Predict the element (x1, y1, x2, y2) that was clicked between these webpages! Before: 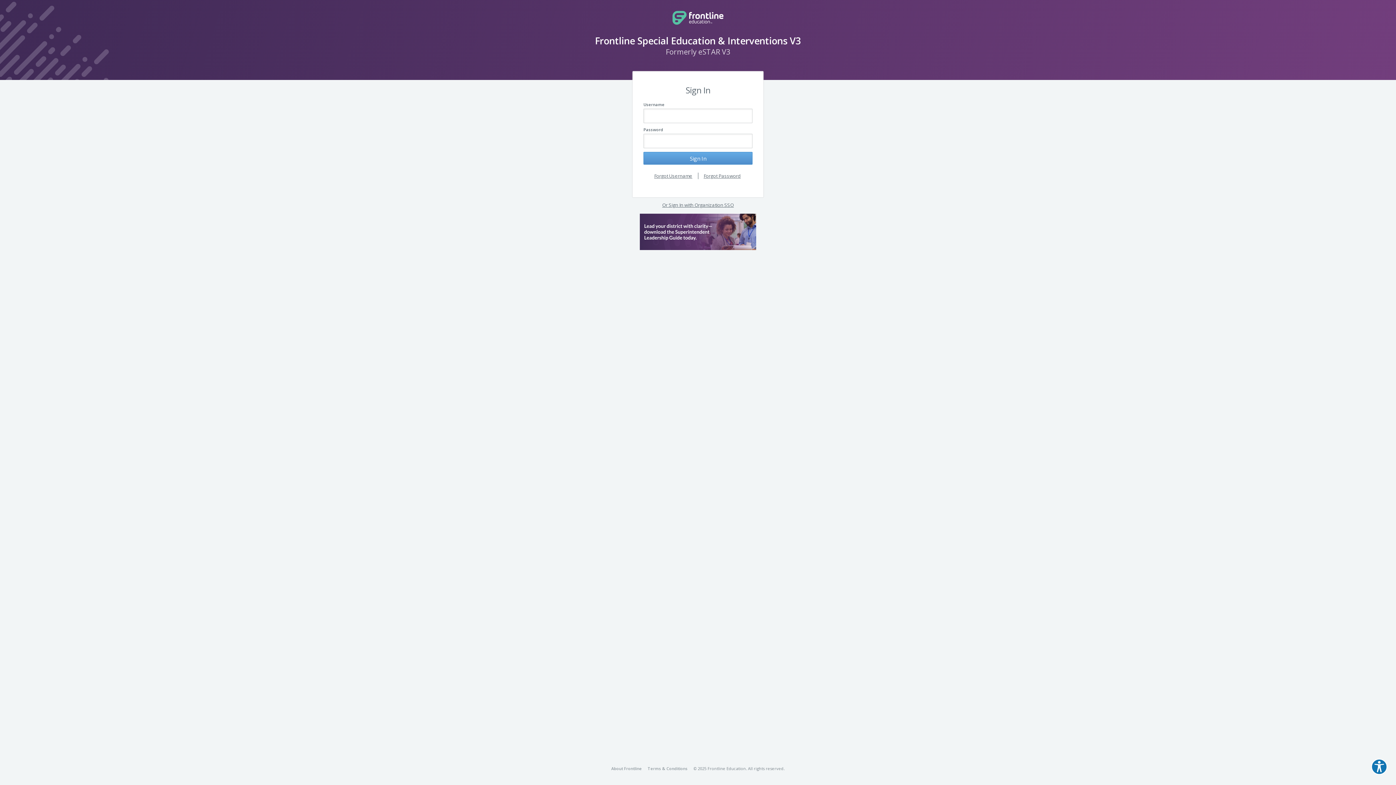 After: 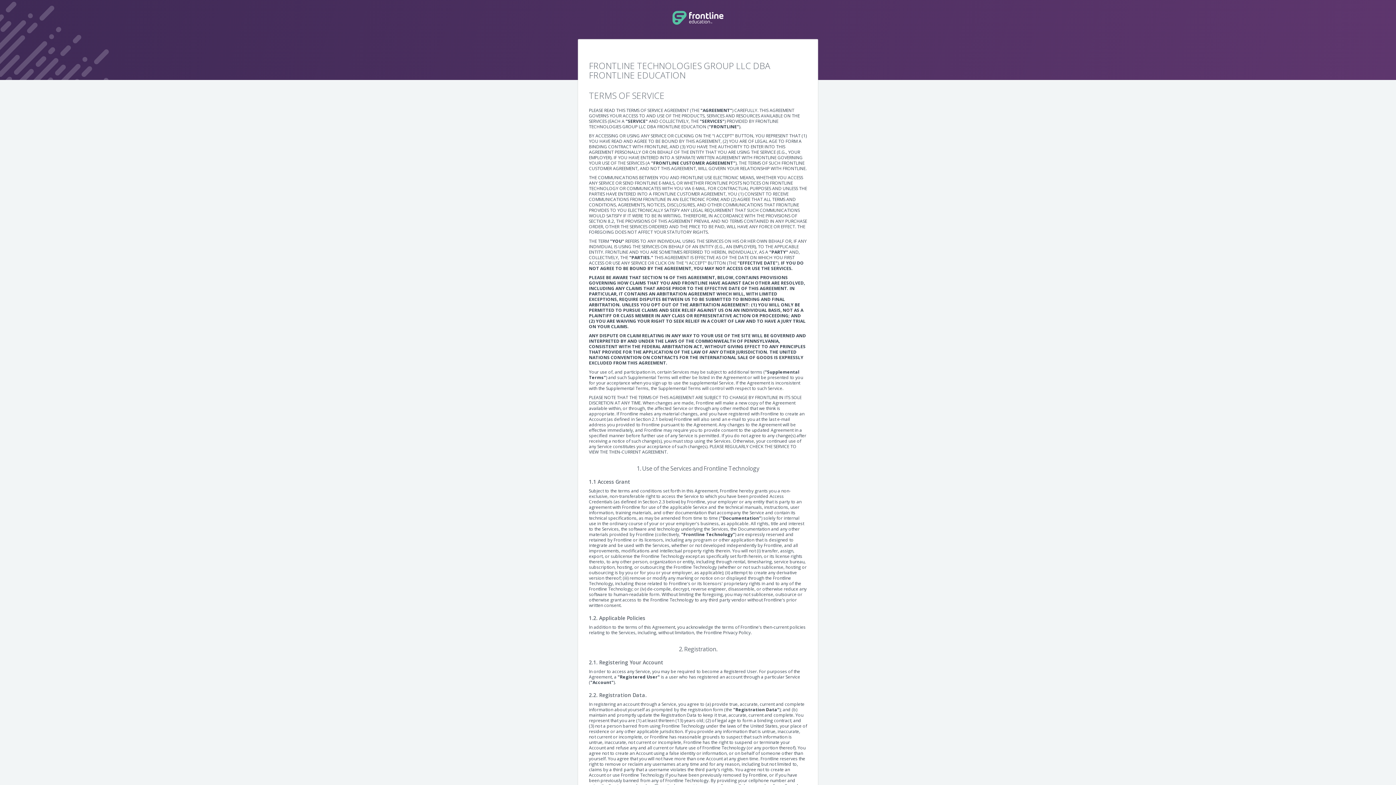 Action: label: Terms & Conditions bbox: (647, 766, 687, 771)